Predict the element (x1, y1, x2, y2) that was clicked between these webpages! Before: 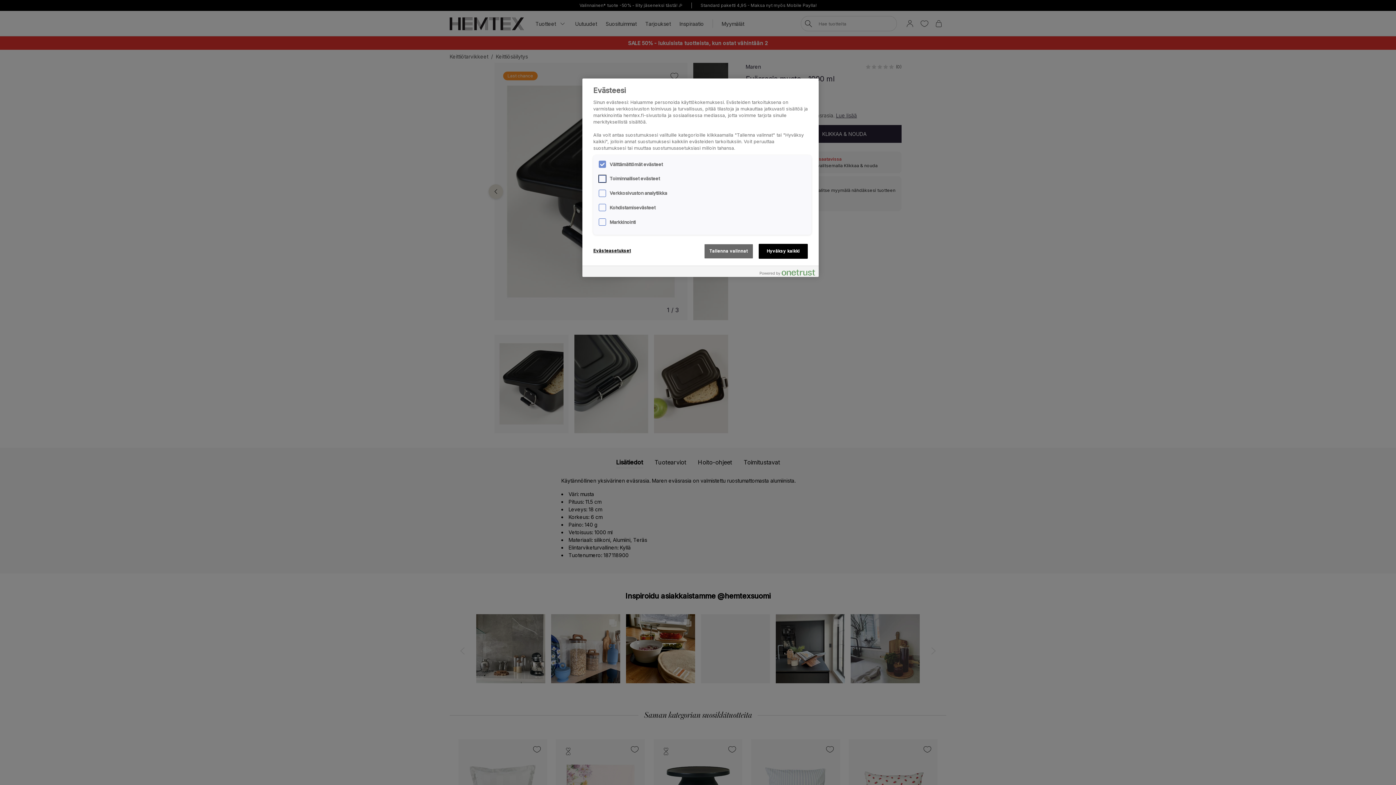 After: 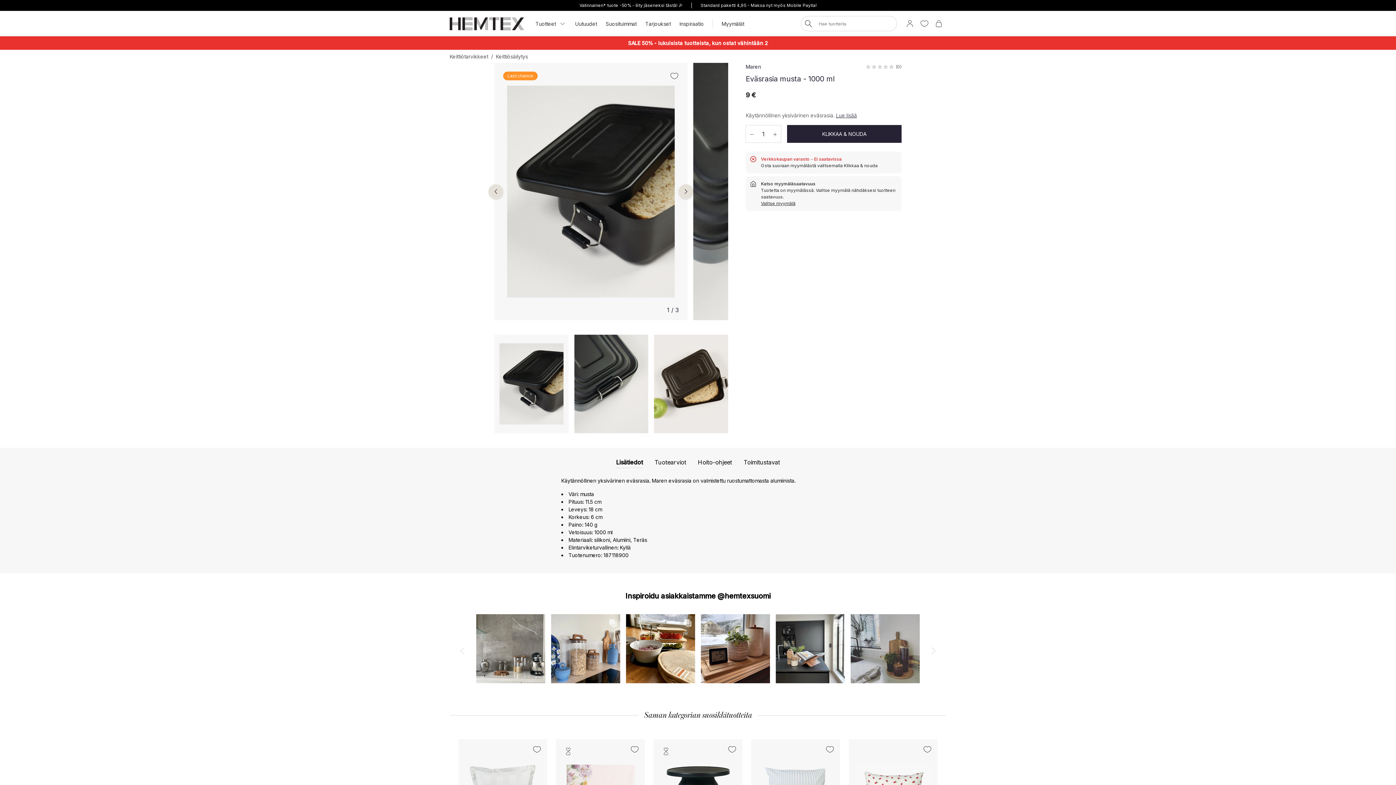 Action: bbox: (704, 244, 753, 258) label: Tallenna valinnat